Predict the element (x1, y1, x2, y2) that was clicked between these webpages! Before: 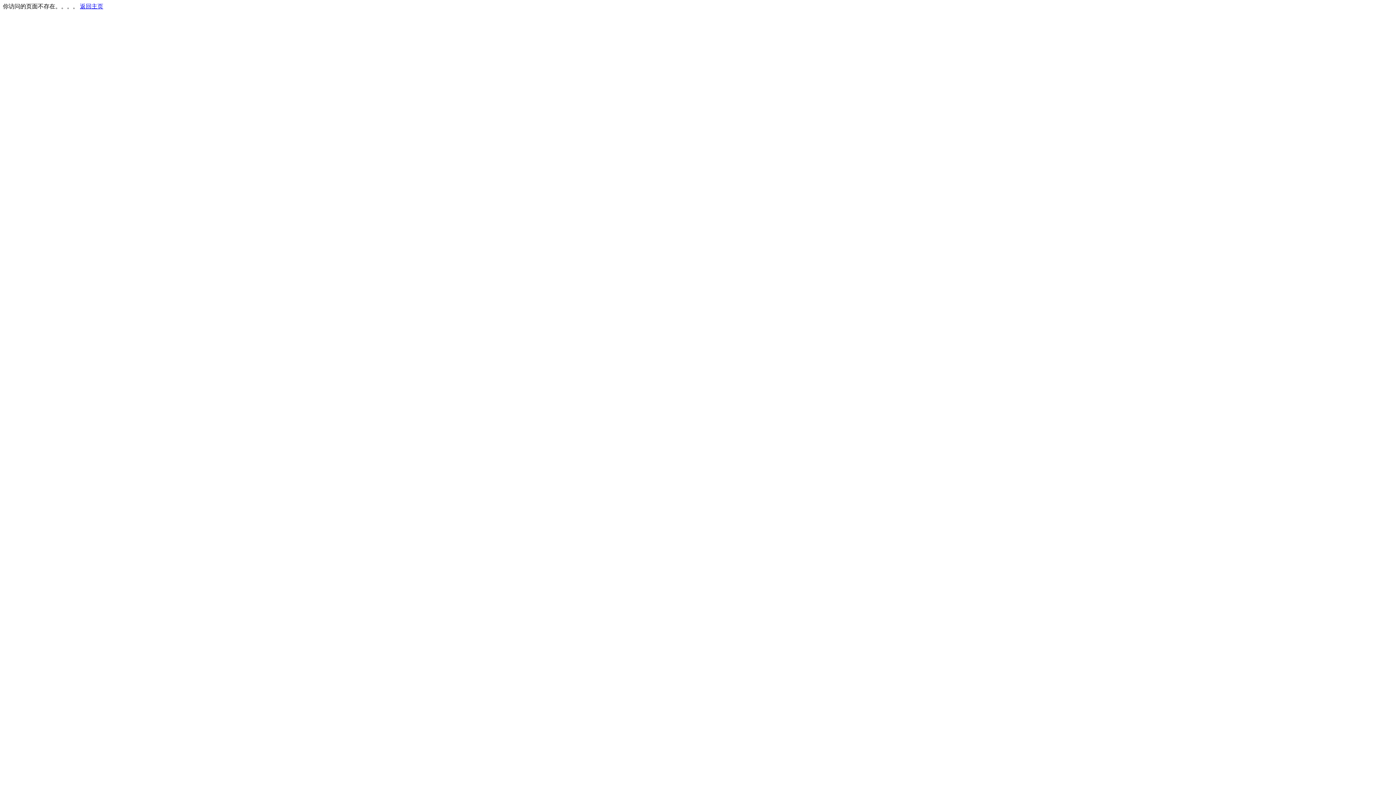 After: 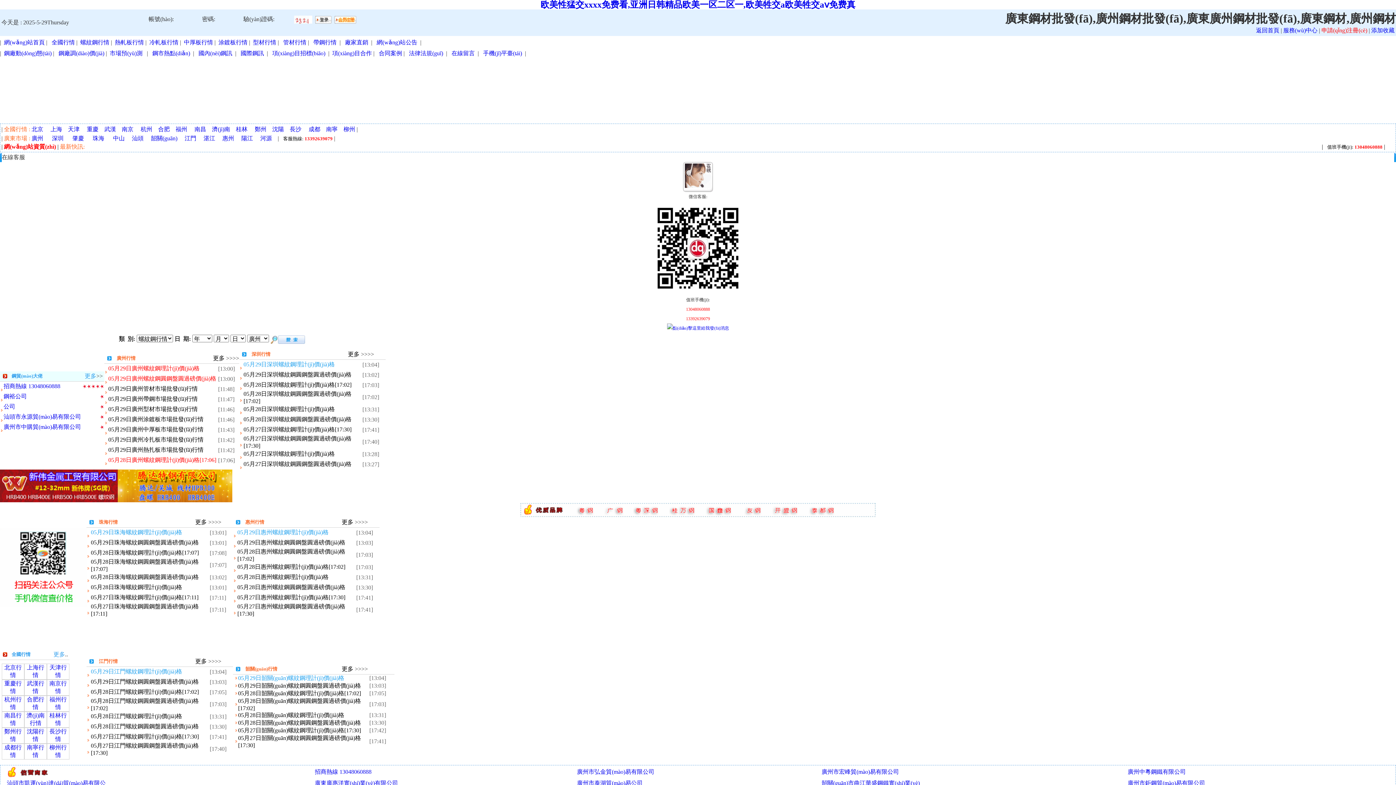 Action: label: 返回主页 bbox: (80, 3, 103, 9)